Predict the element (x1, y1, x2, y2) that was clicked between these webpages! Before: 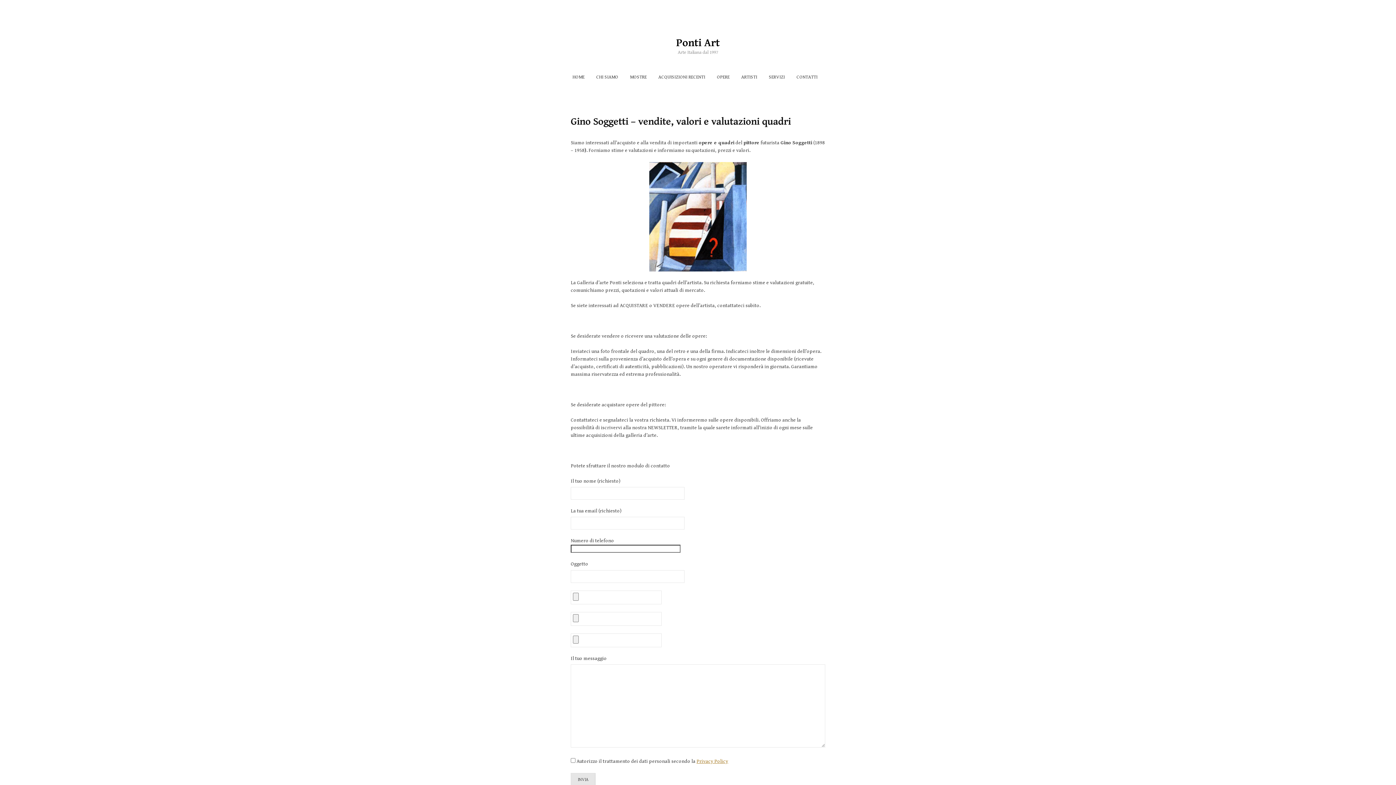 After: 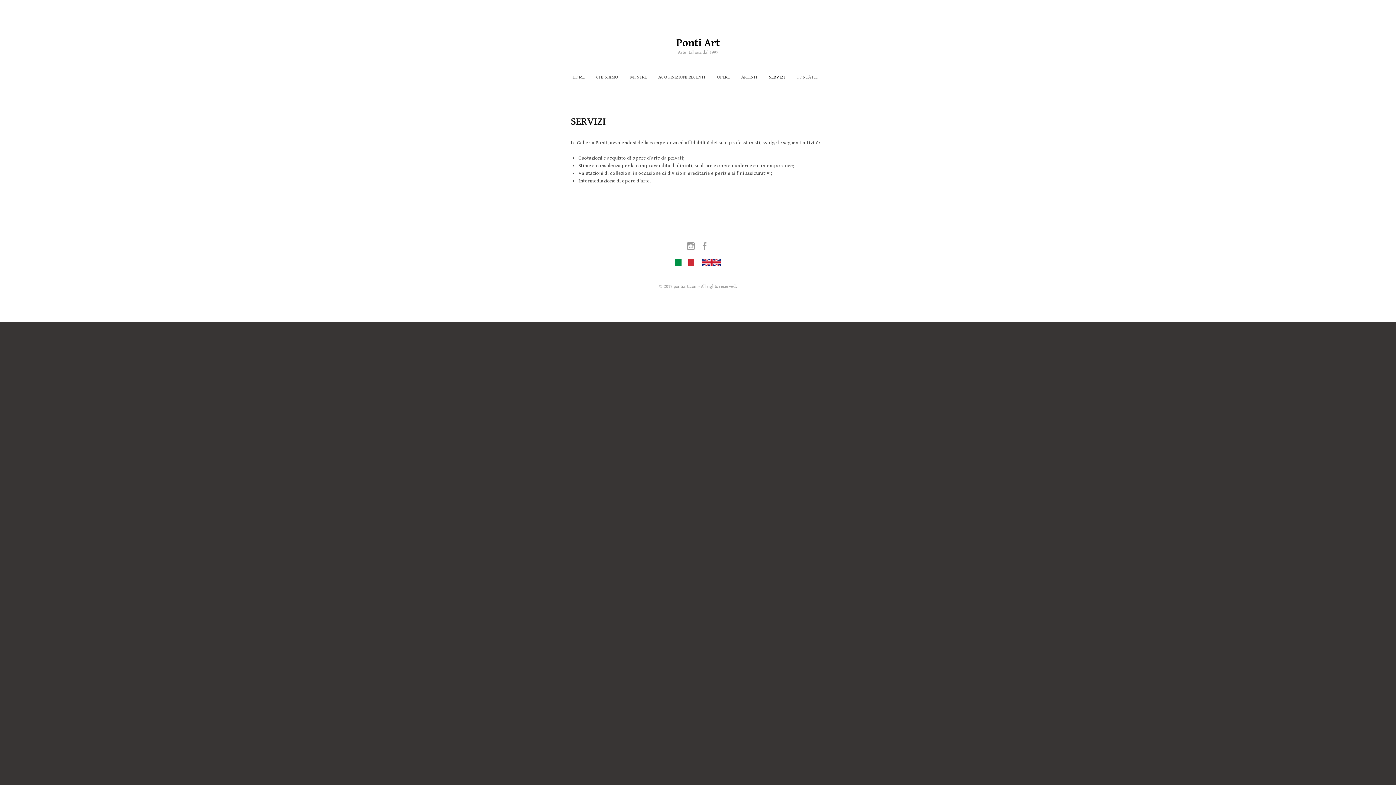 Action: label: SERVIZI bbox: (763, 66, 790, 88)